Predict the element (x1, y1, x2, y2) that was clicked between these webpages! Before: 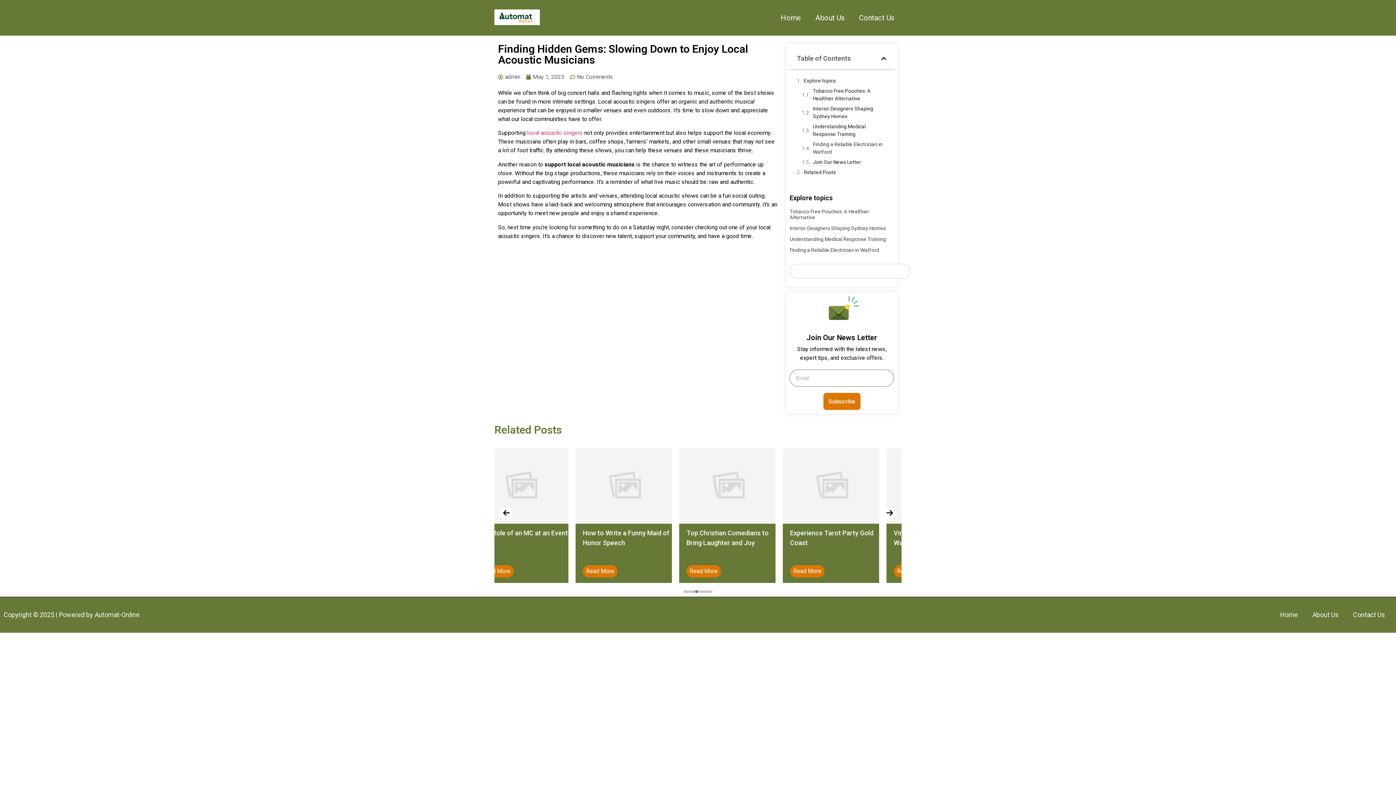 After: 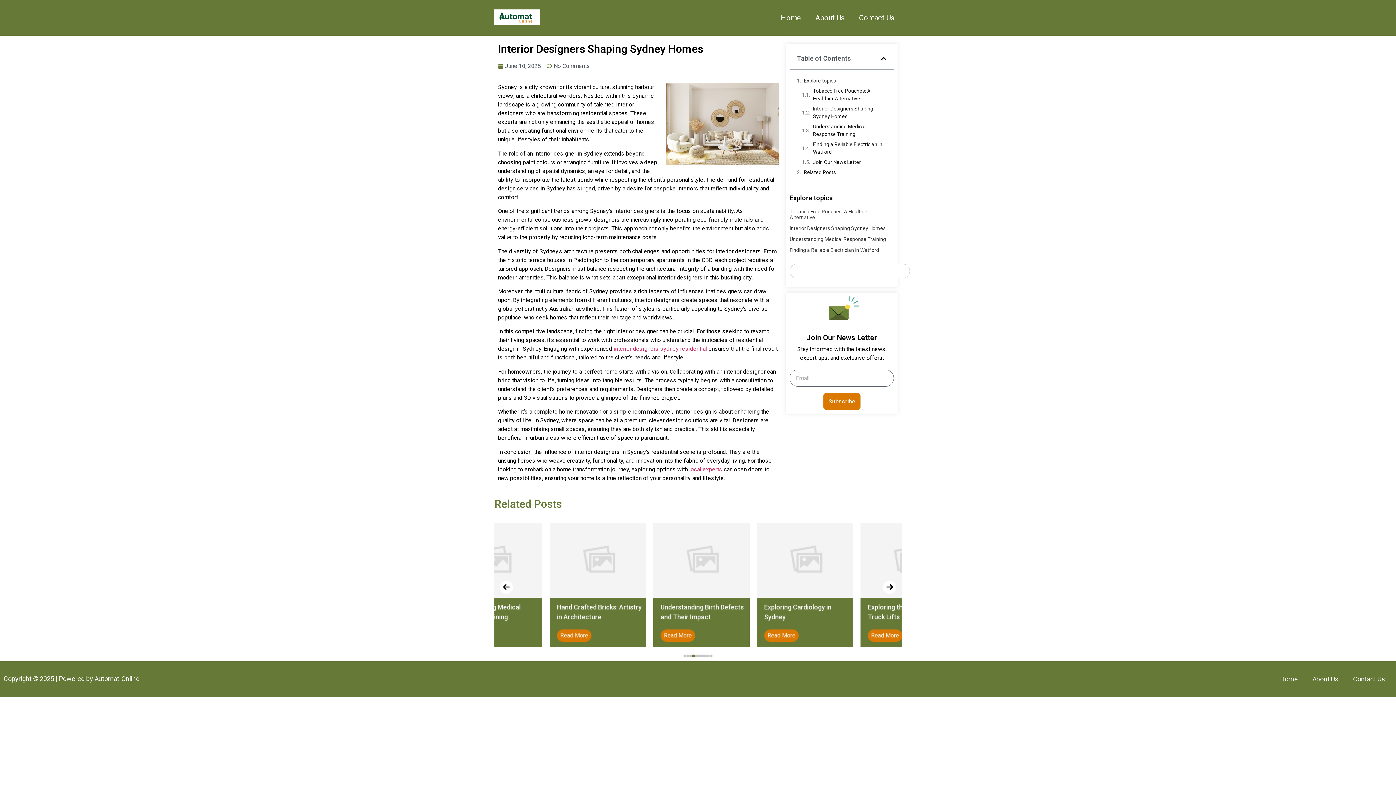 Action: label: Interior Designers Shaping Sydney Homes bbox: (789, 225, 885, 231)